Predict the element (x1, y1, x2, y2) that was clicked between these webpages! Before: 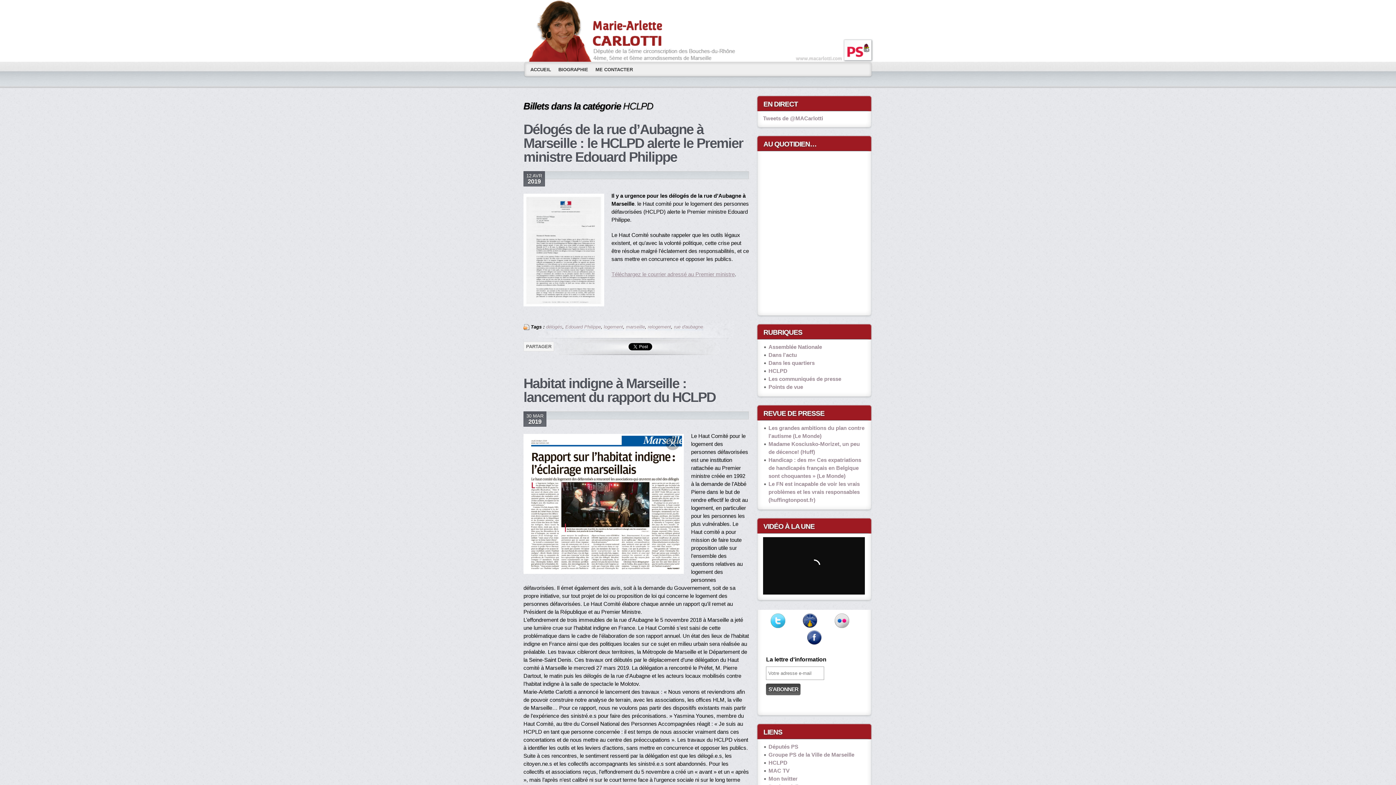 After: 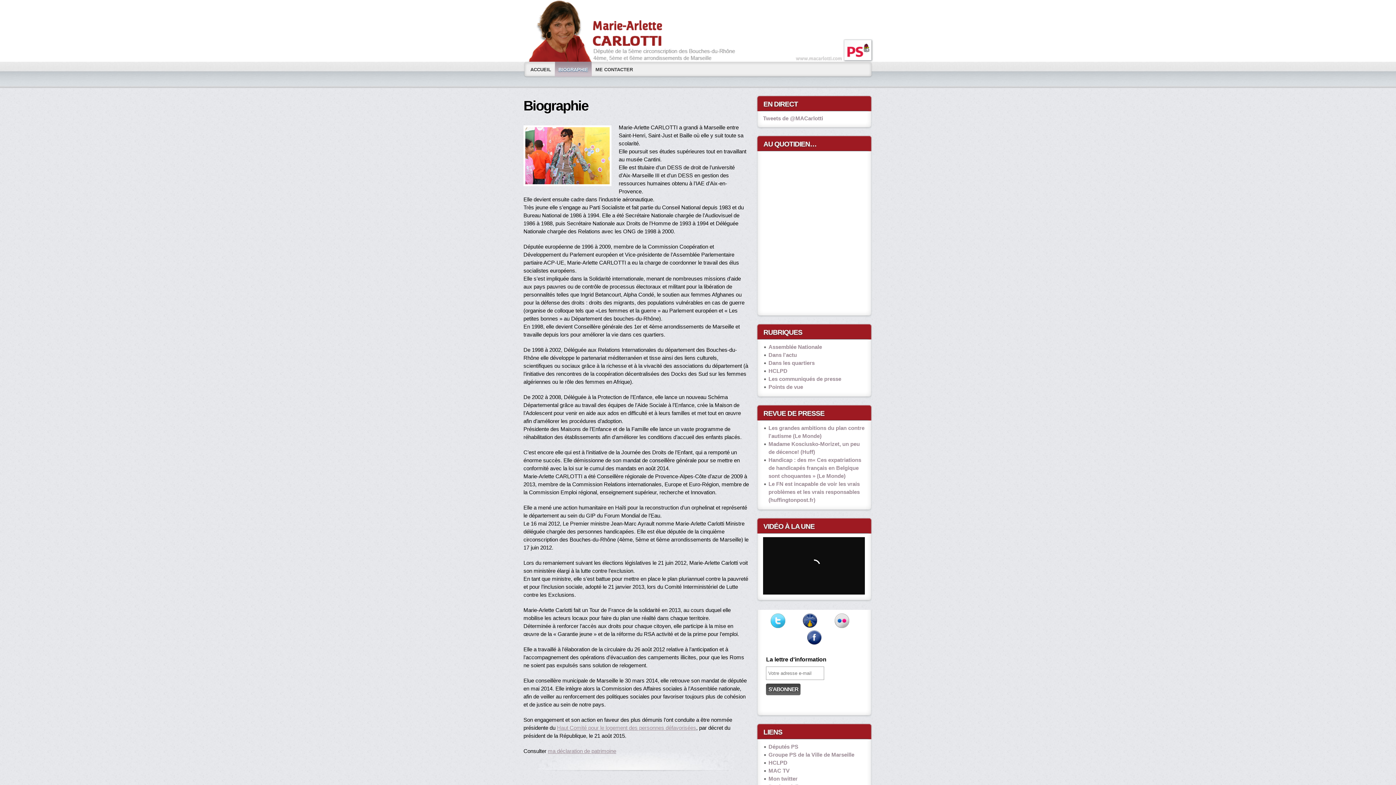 Action: label: BIOGRAPHIE bbox: (554, 61, 592, 76)